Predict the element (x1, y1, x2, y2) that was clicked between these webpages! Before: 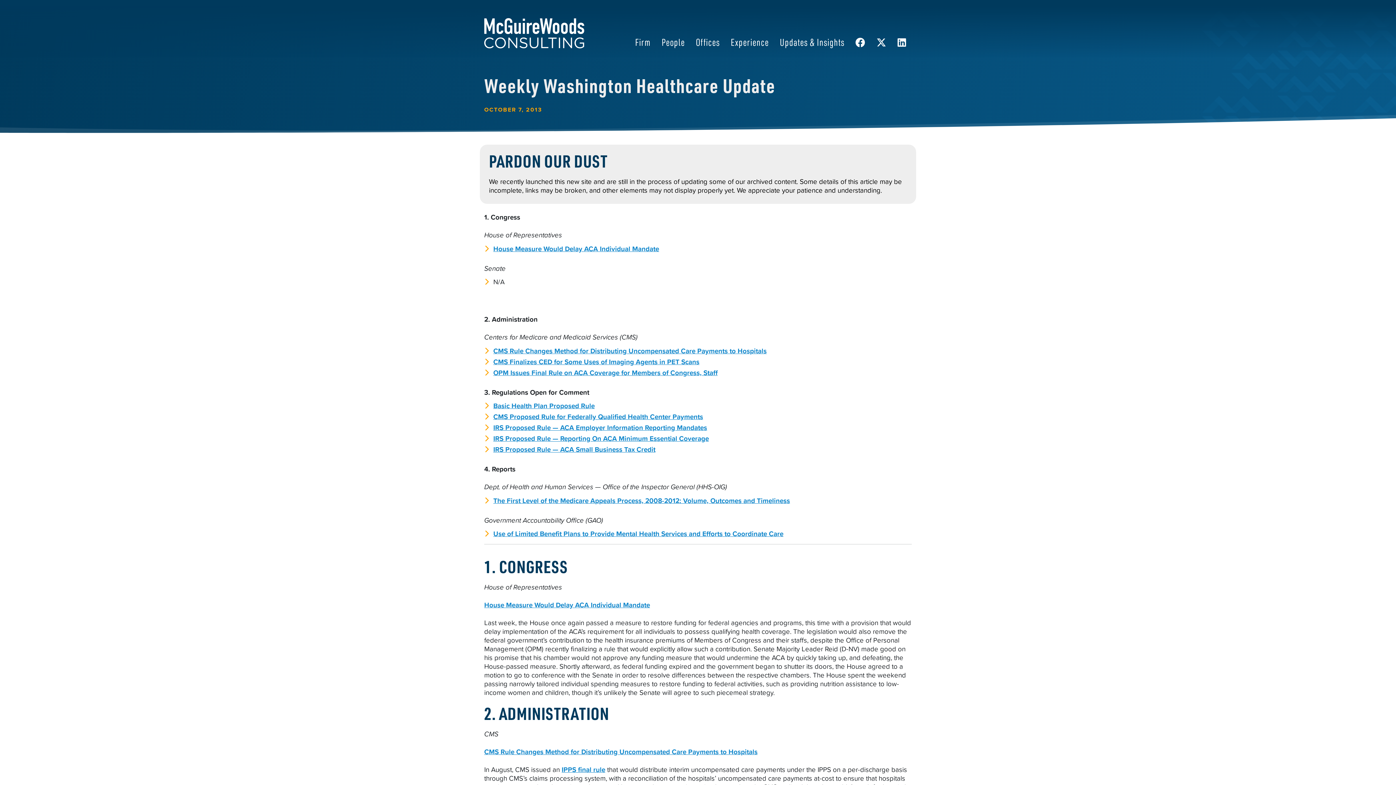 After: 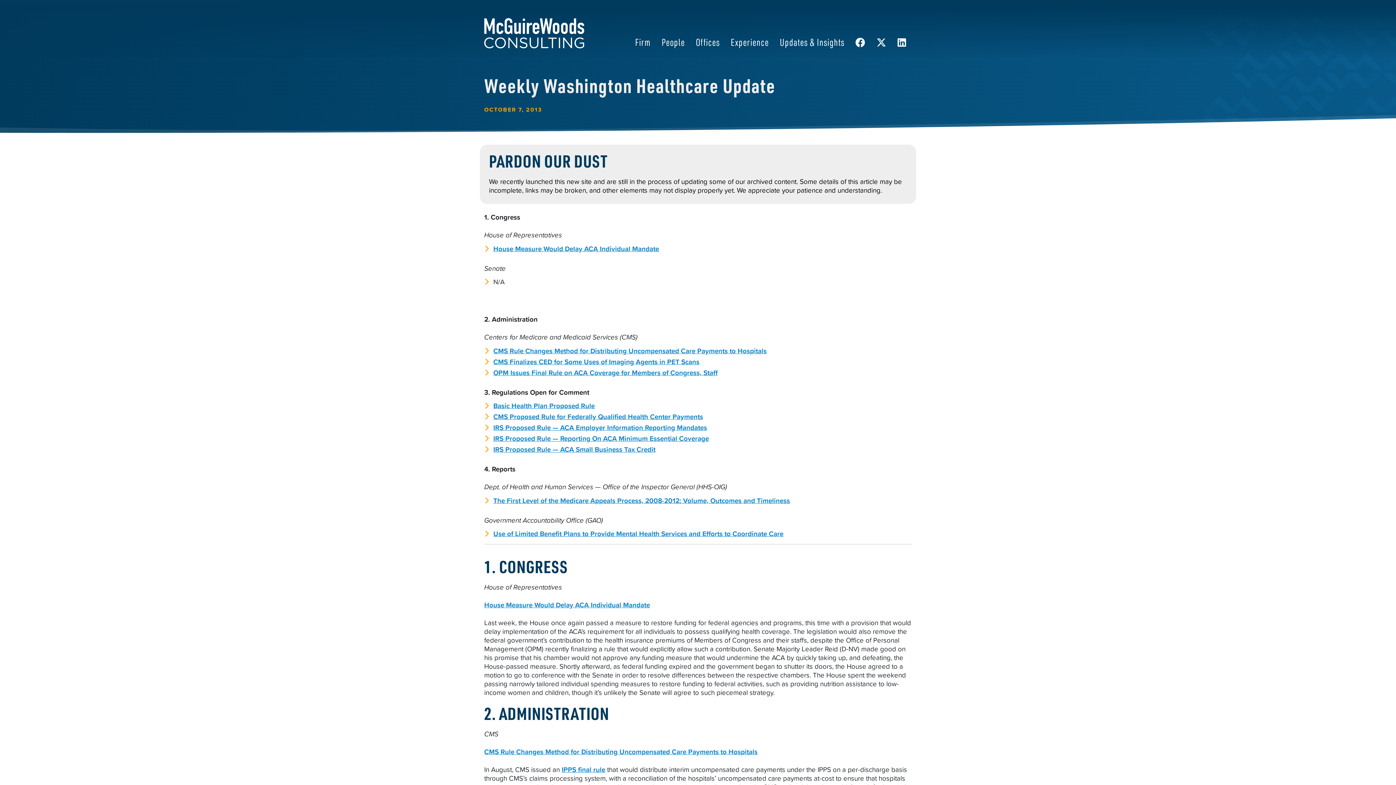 Action: label: IRS Proposed Rule — Reporting On ACA Minimum Essential Coverage bbox: (493, 433, 709, 443)